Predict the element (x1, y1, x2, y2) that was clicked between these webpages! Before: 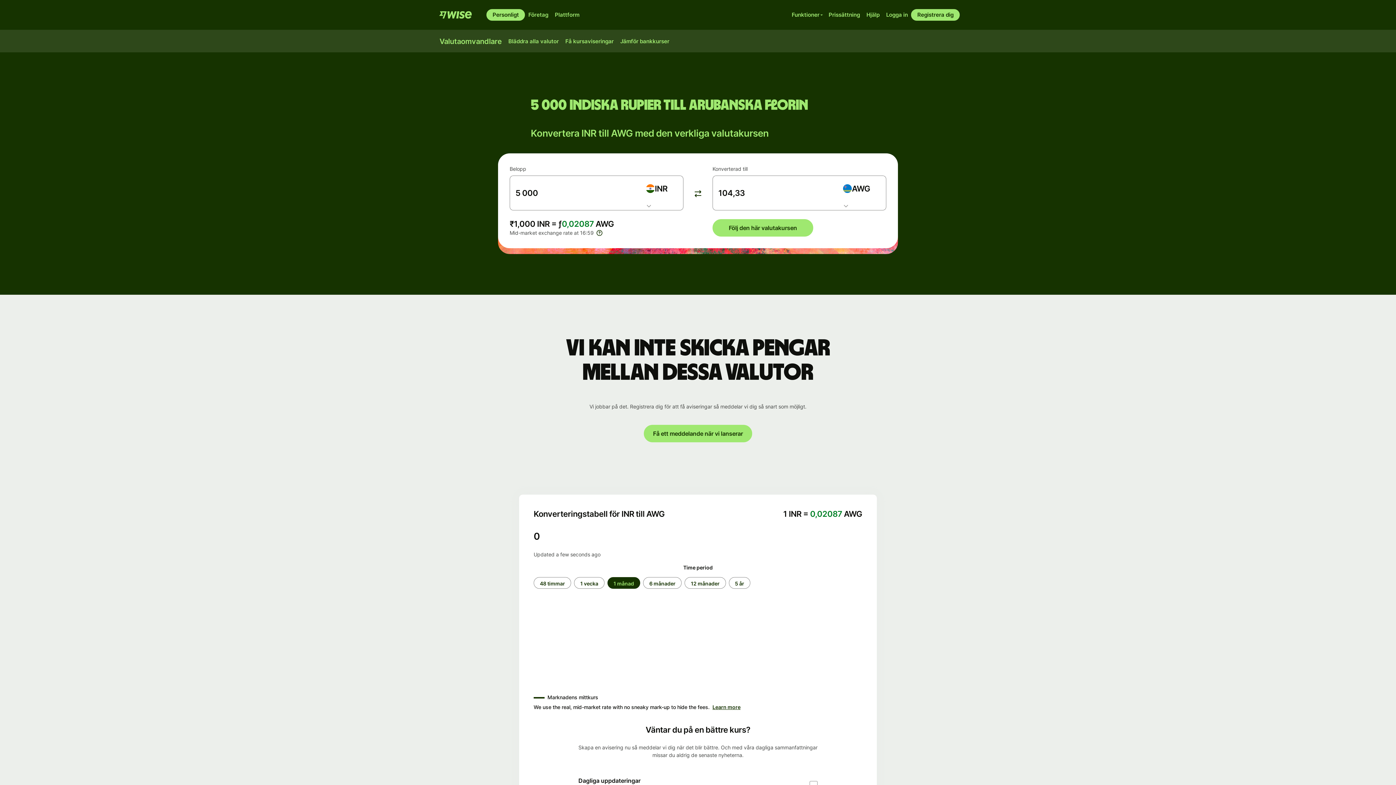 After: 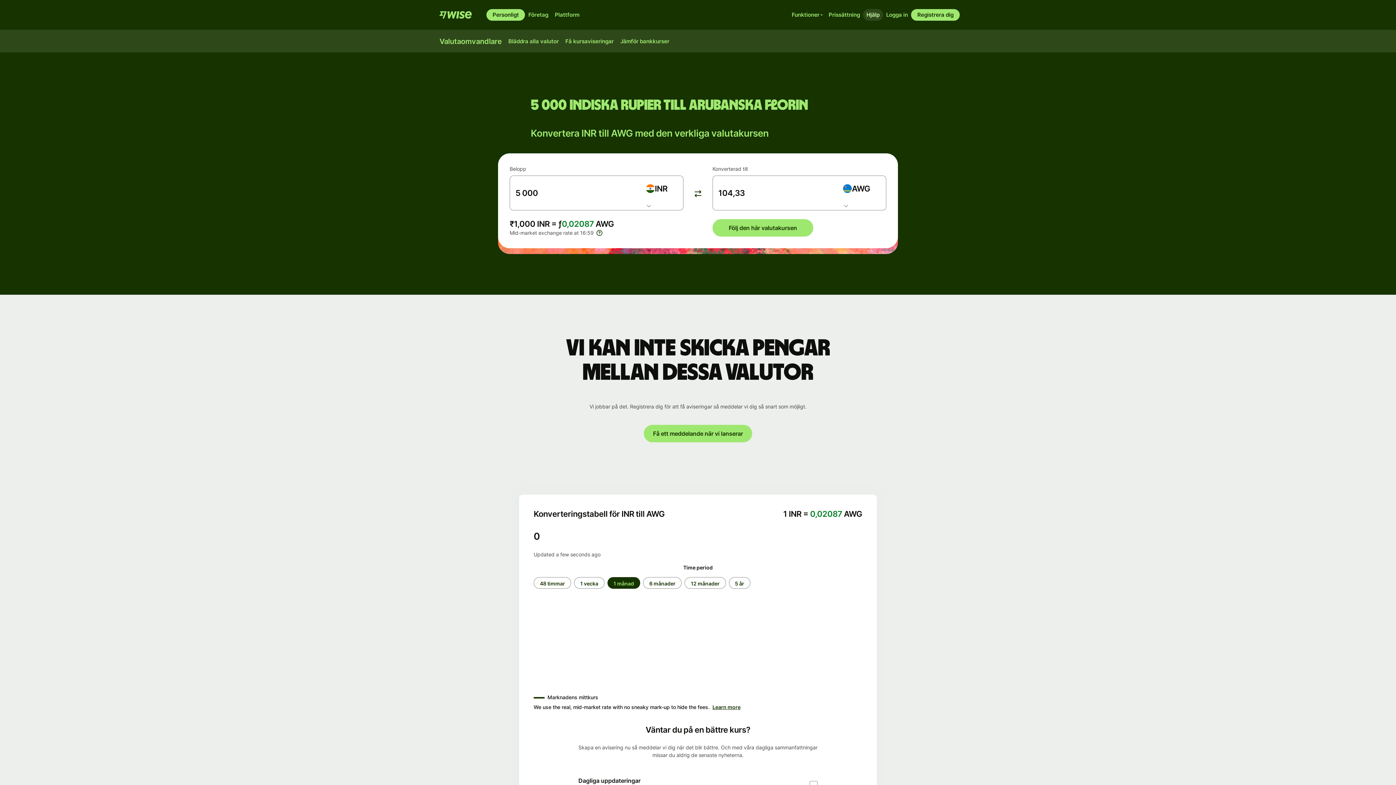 Action: bbox: (863, 9, 883, 20) label: Hjälp